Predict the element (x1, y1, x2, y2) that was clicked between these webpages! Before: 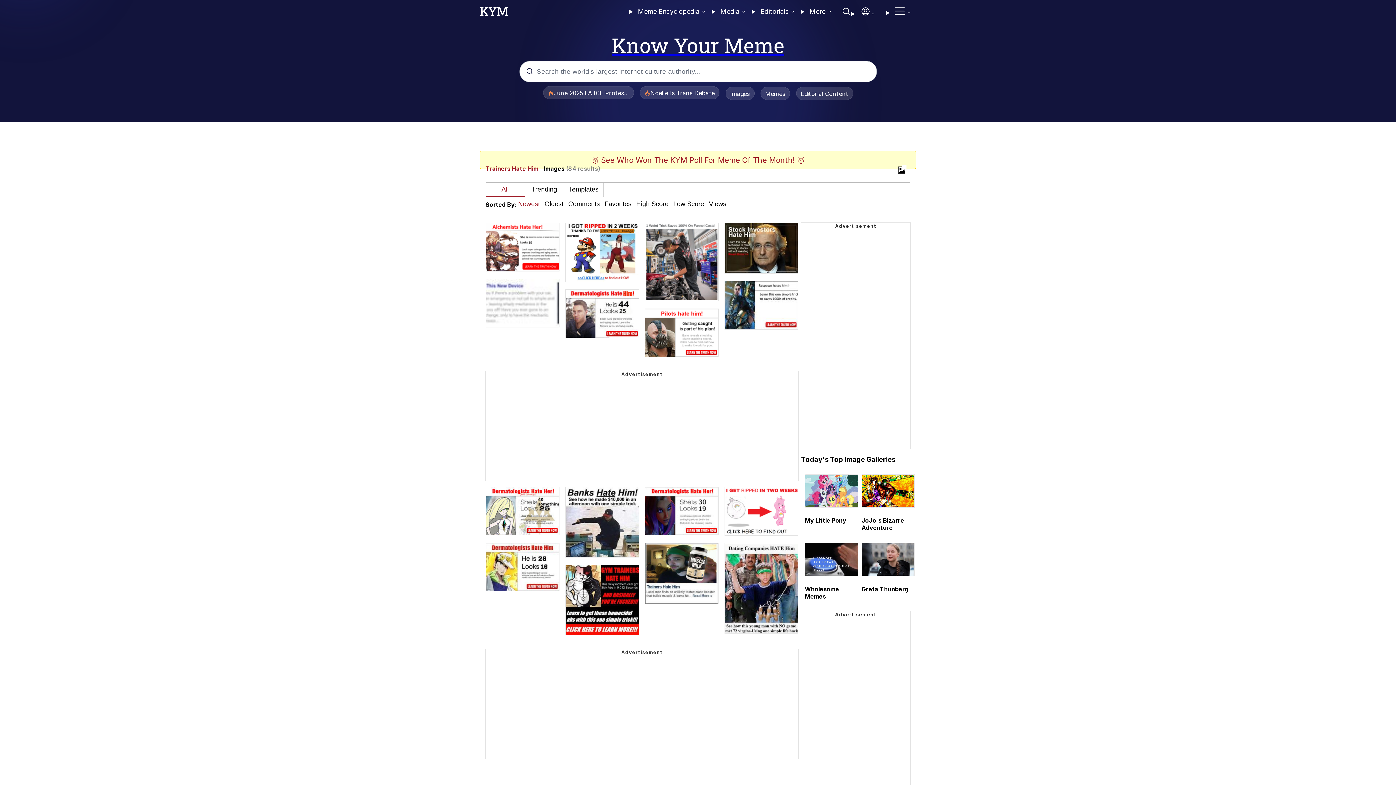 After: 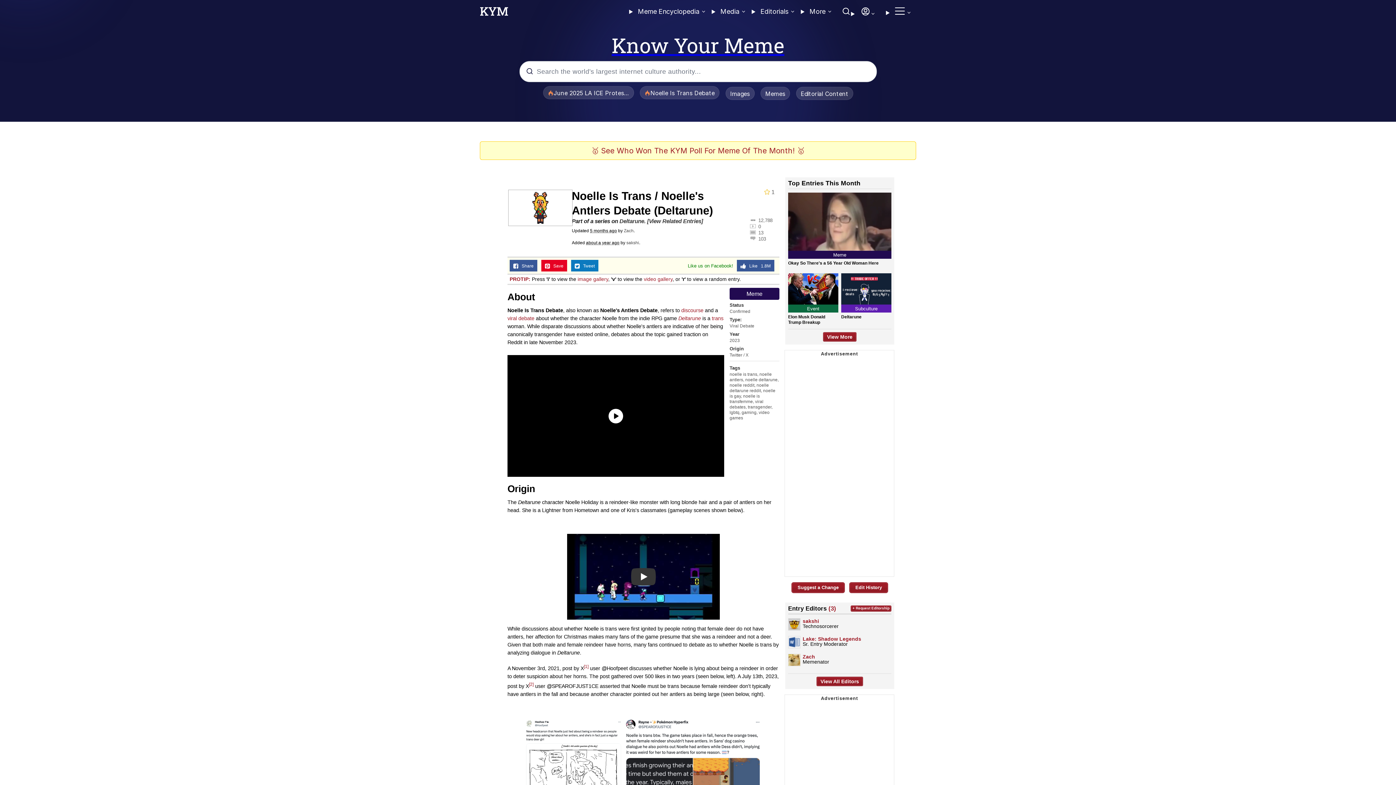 Action: bbox: (637, 90, 723, 97) label: Noelle Is Trans Debate
 